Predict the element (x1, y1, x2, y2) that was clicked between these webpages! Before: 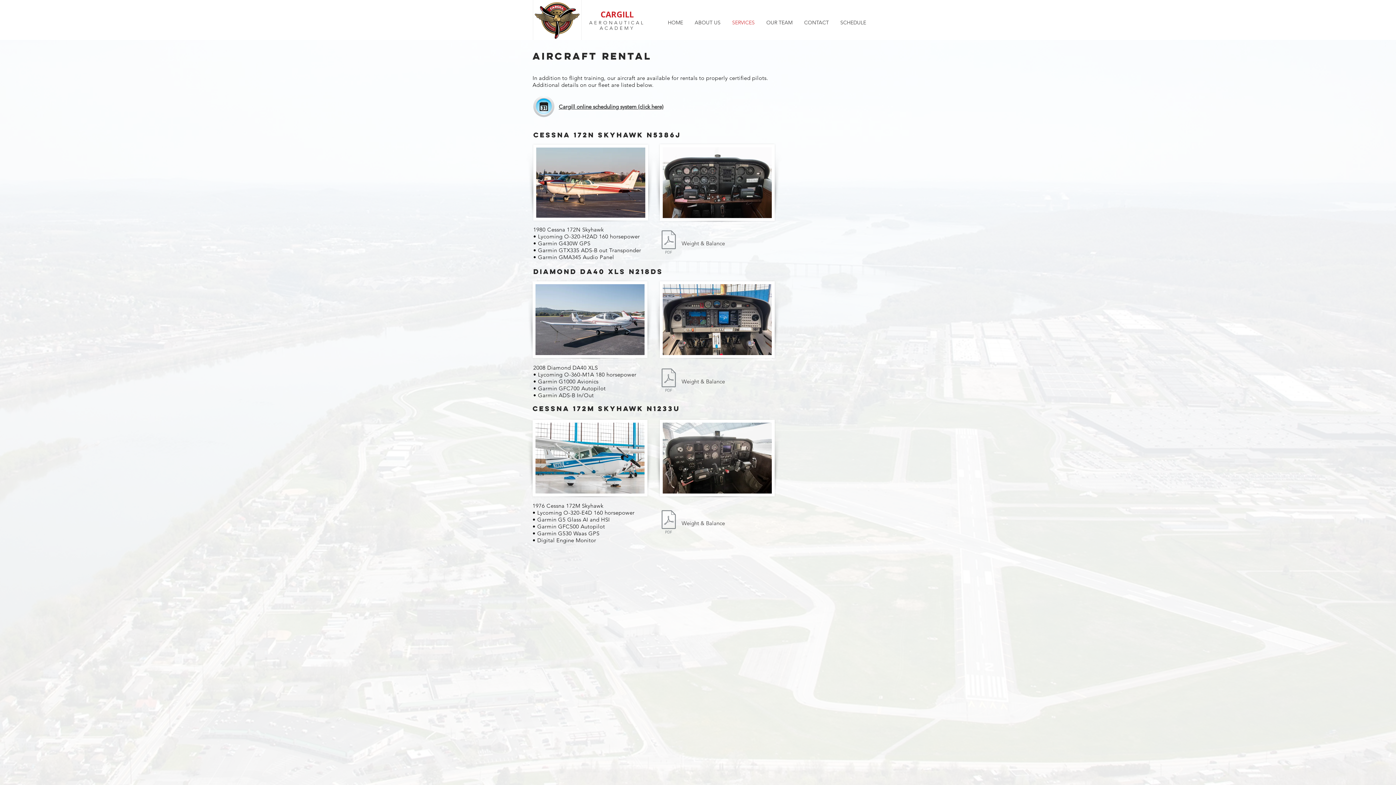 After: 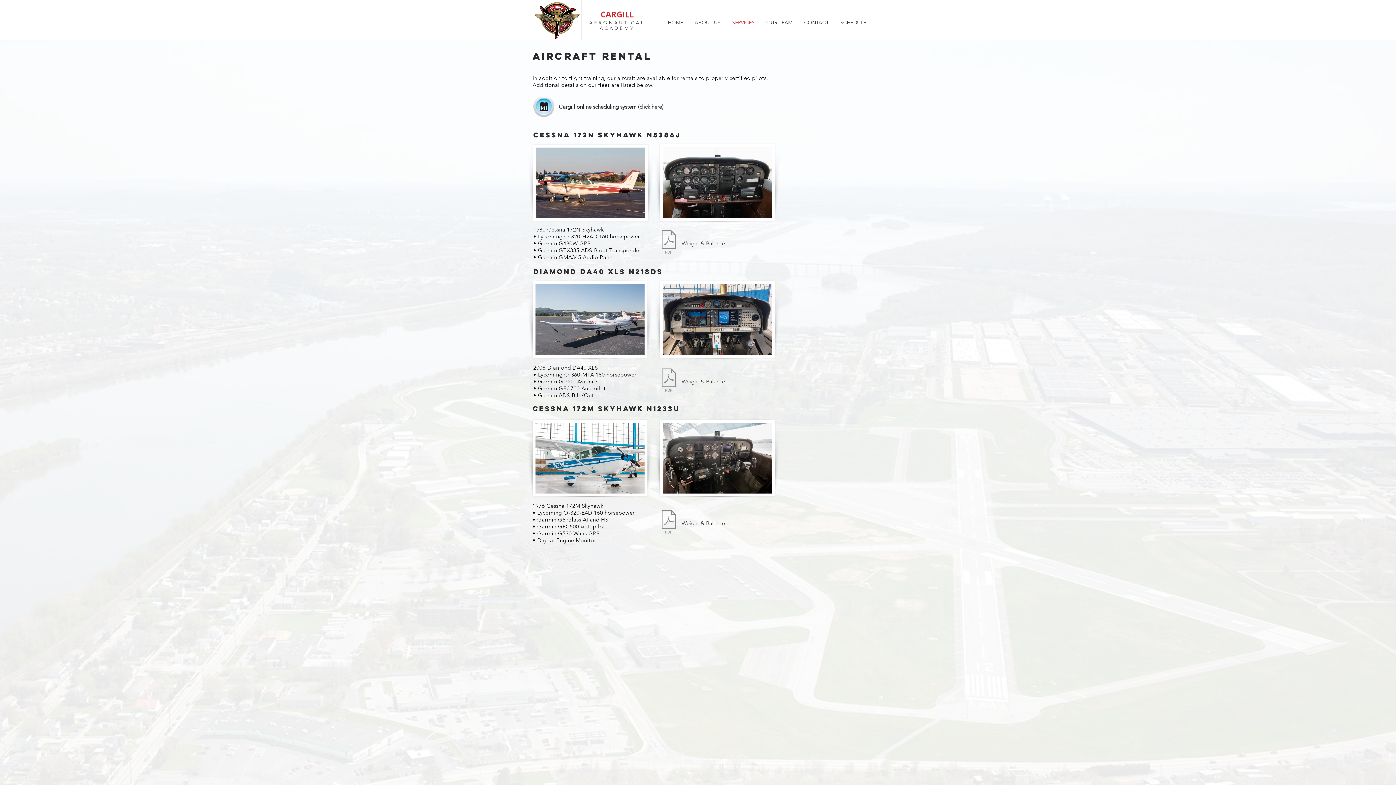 Action: label: N5386J WB.pdf bbox: (660, 225, 677, 261)